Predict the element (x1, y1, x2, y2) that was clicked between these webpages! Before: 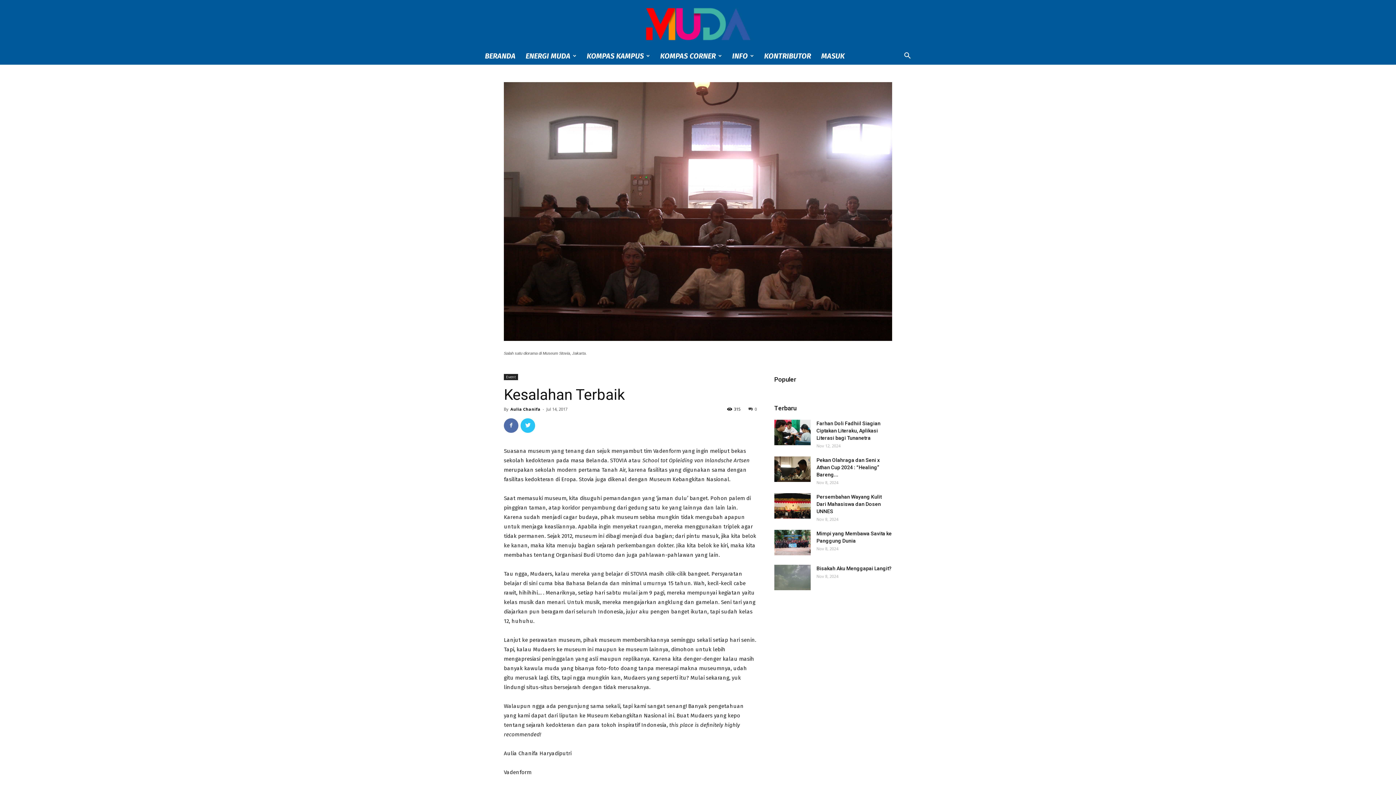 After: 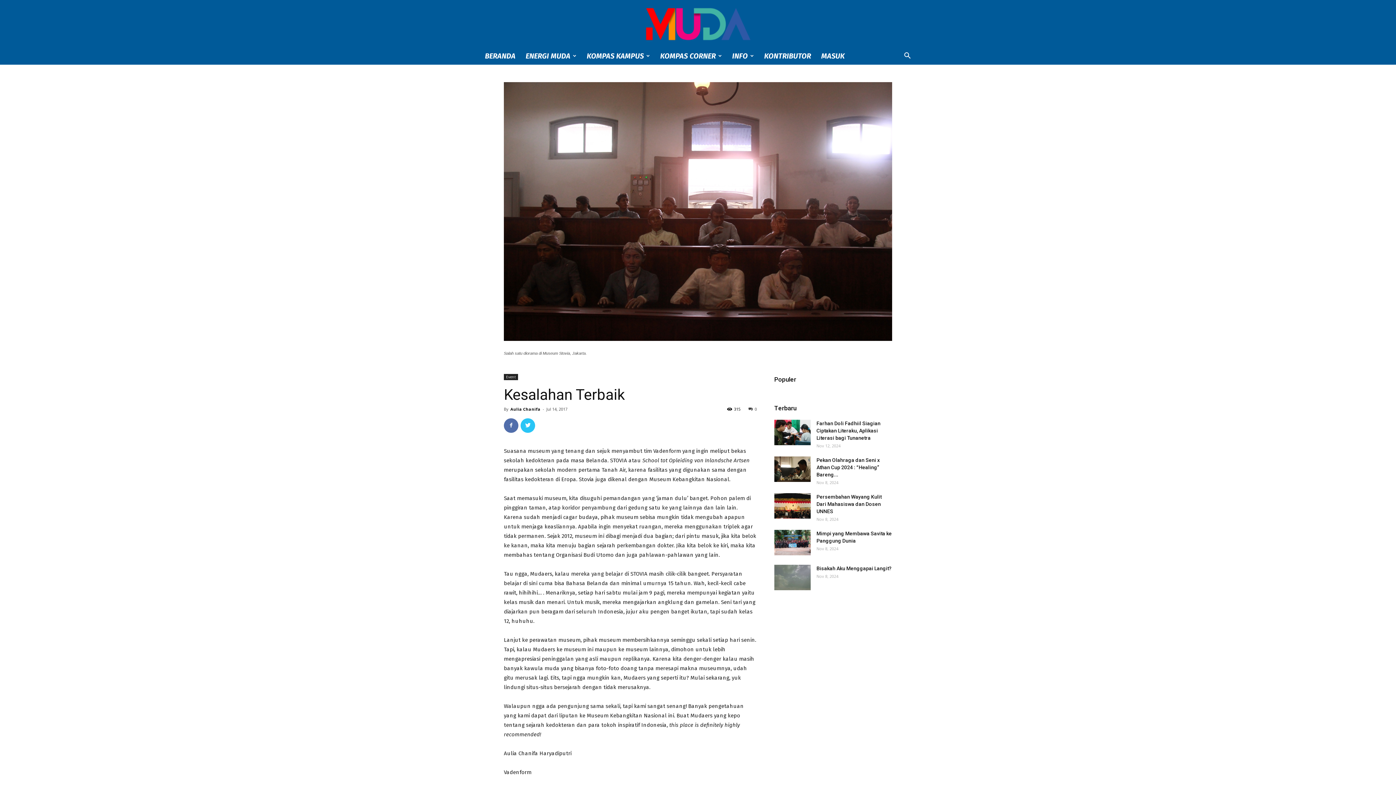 Action: label: 0 bbox: (748, 406, 757, 411)